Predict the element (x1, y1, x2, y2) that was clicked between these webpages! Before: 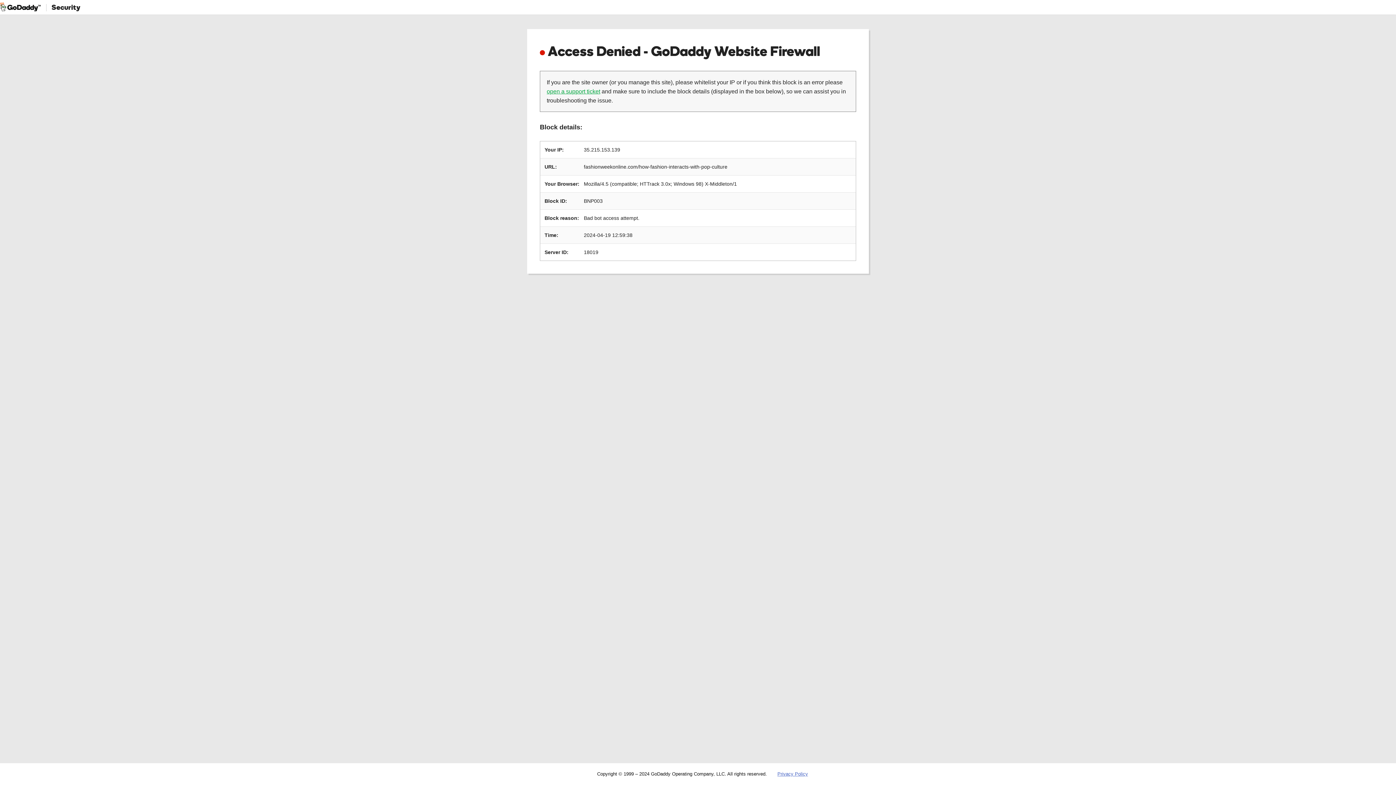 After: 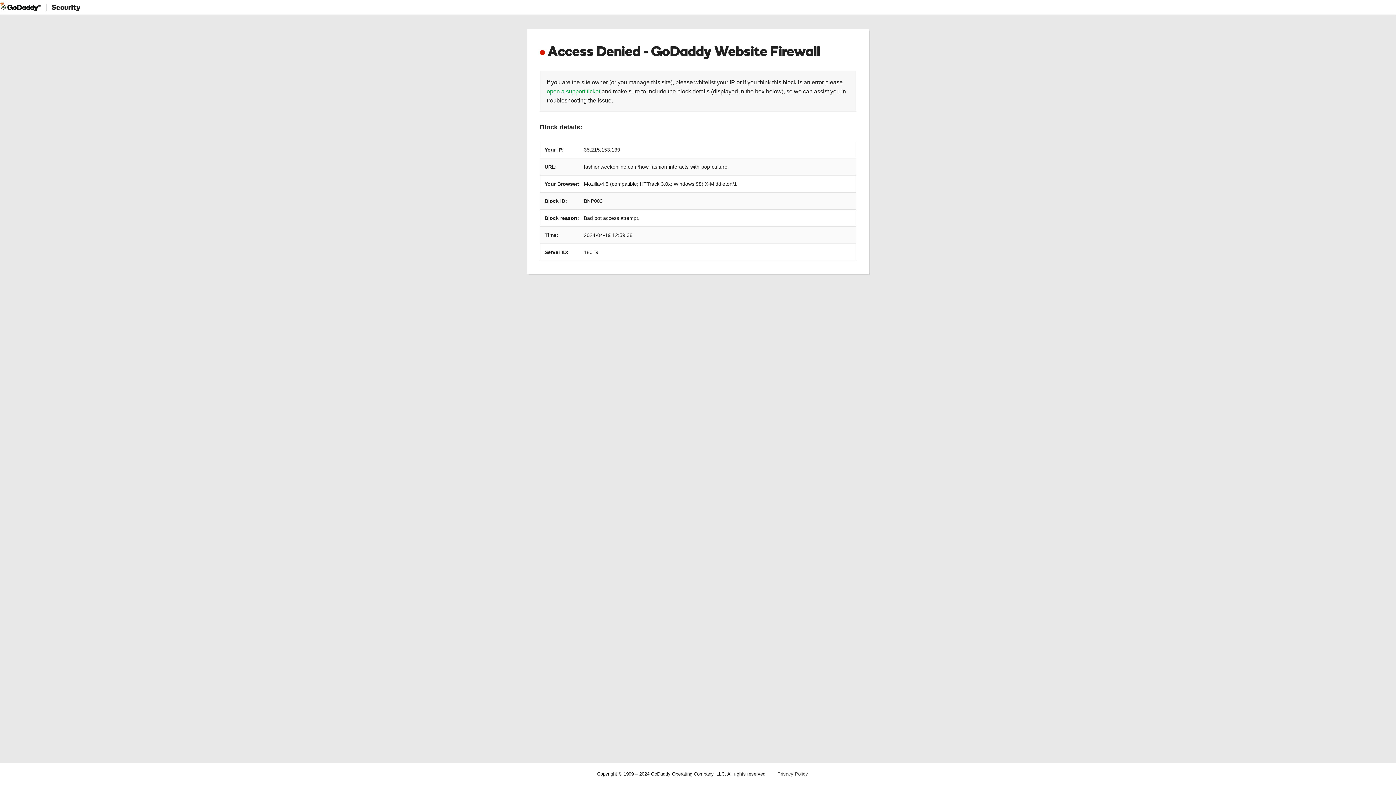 Action: bbox: (777, 771, 808, 777) label: Privacy Policy